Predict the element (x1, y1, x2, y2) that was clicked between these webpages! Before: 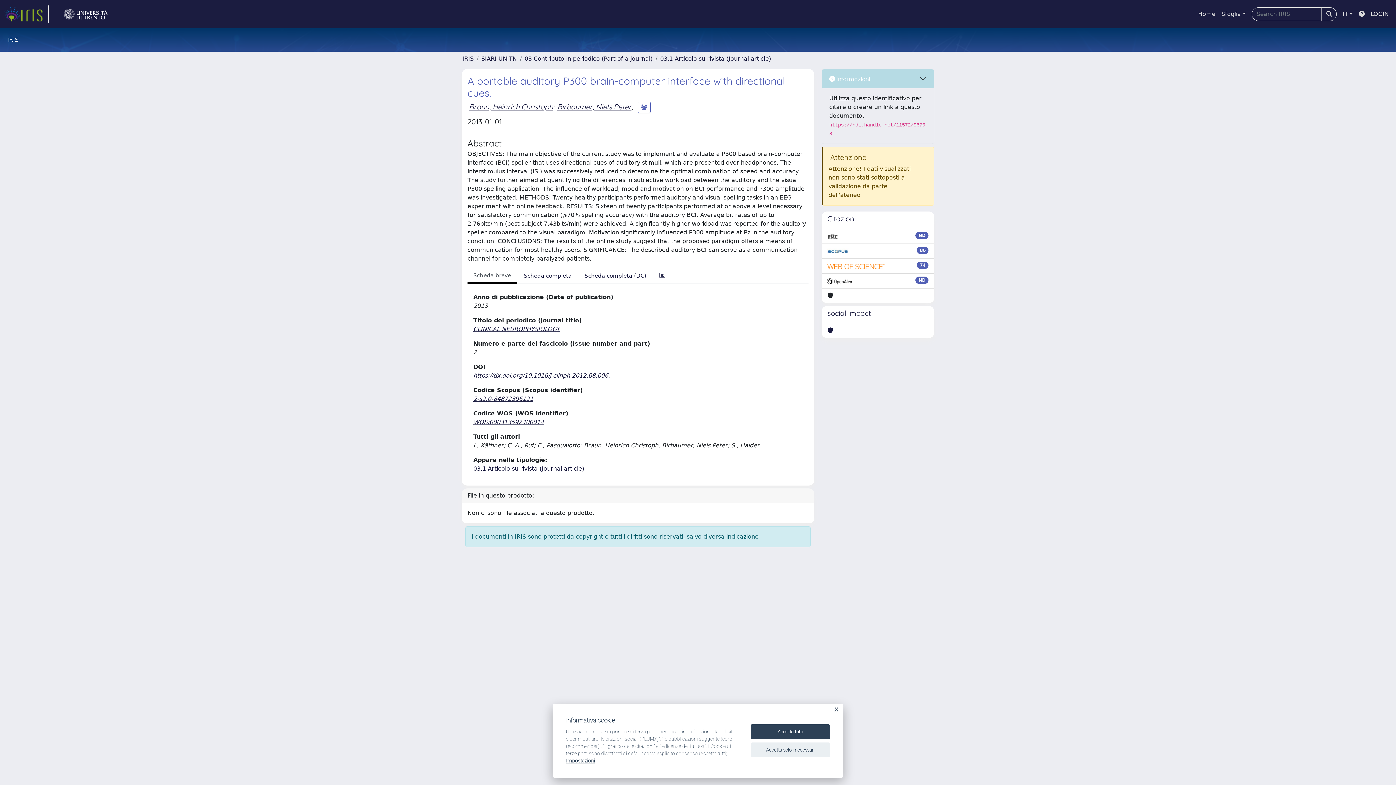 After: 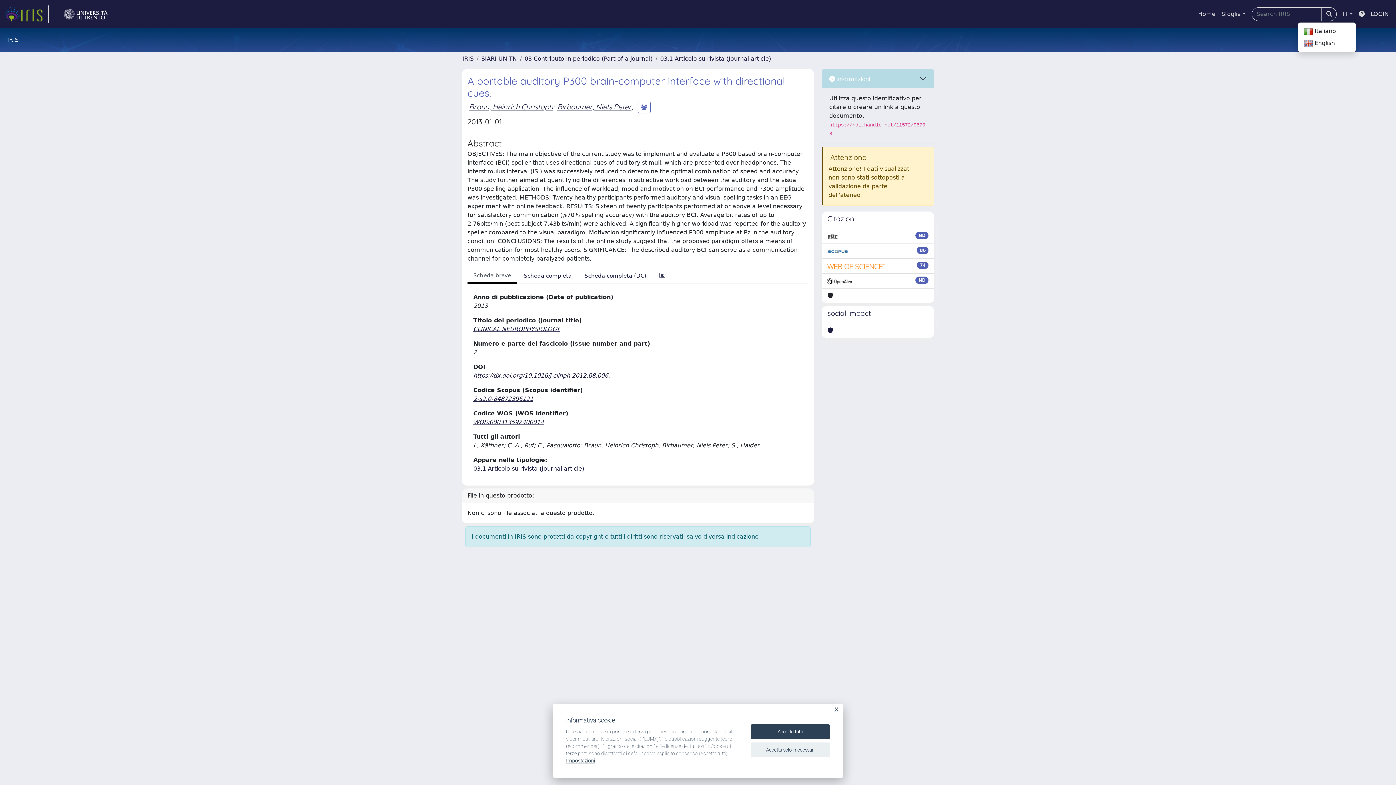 Action: bbox: (1340, 6, 1356, 21) label: IT